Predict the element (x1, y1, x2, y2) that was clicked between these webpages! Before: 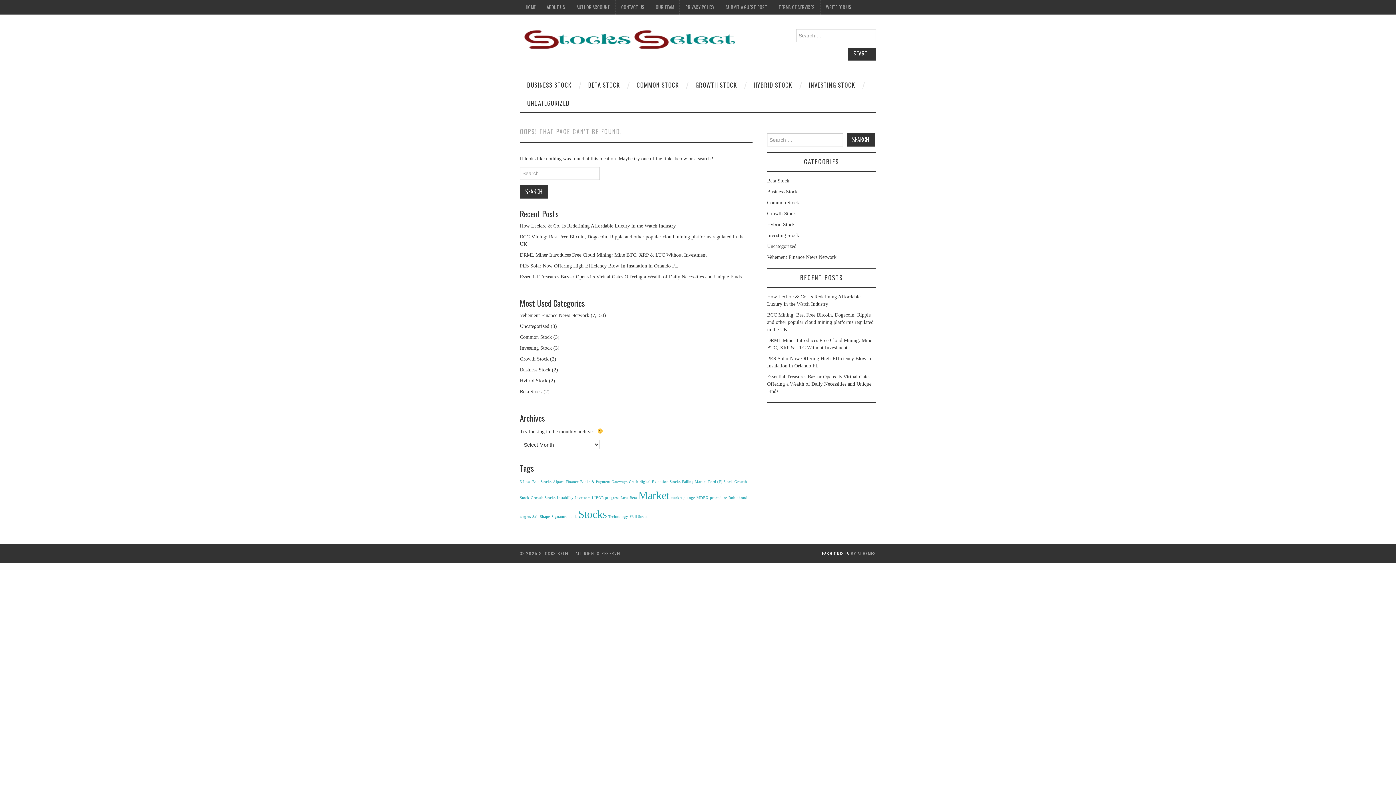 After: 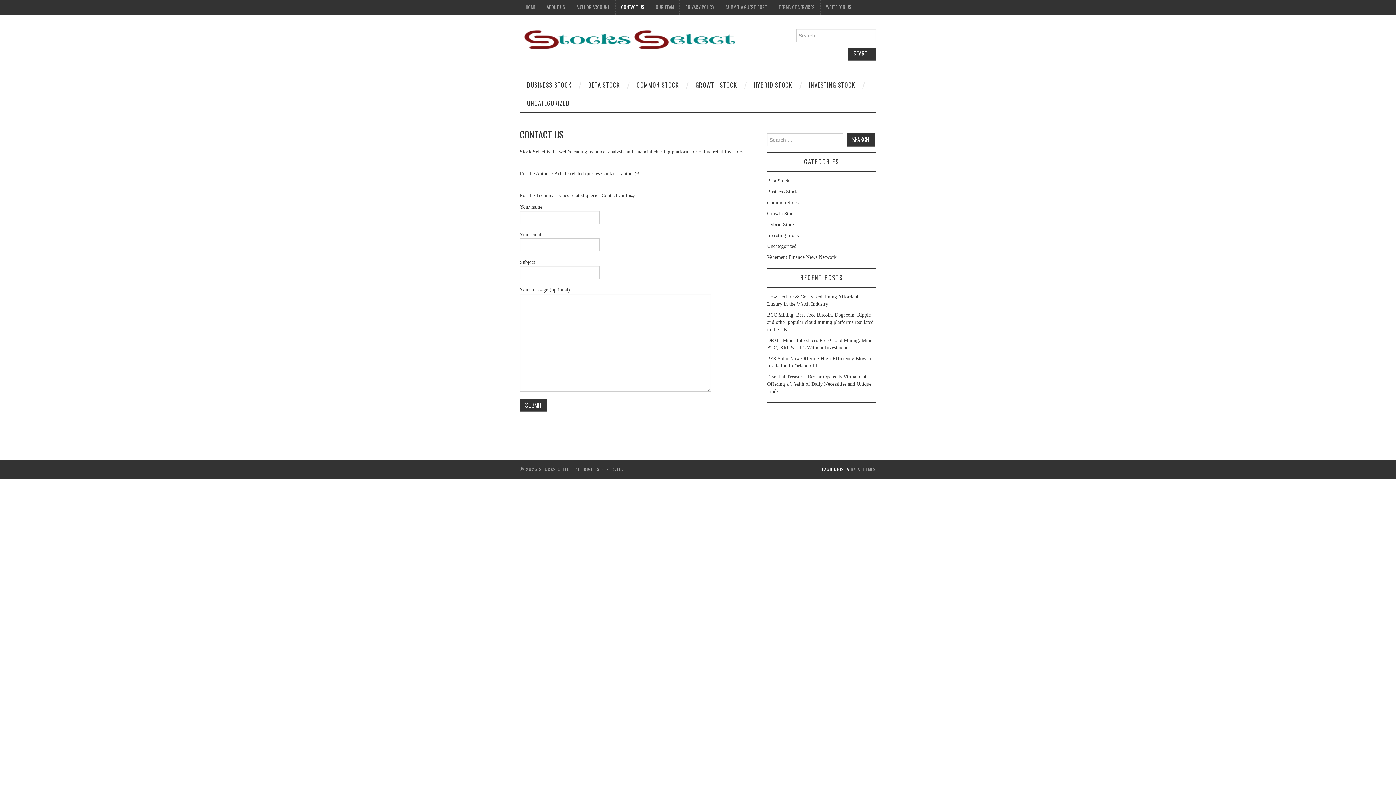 Action: bbox: (616, 0, 650, 14) label: CONTACT US